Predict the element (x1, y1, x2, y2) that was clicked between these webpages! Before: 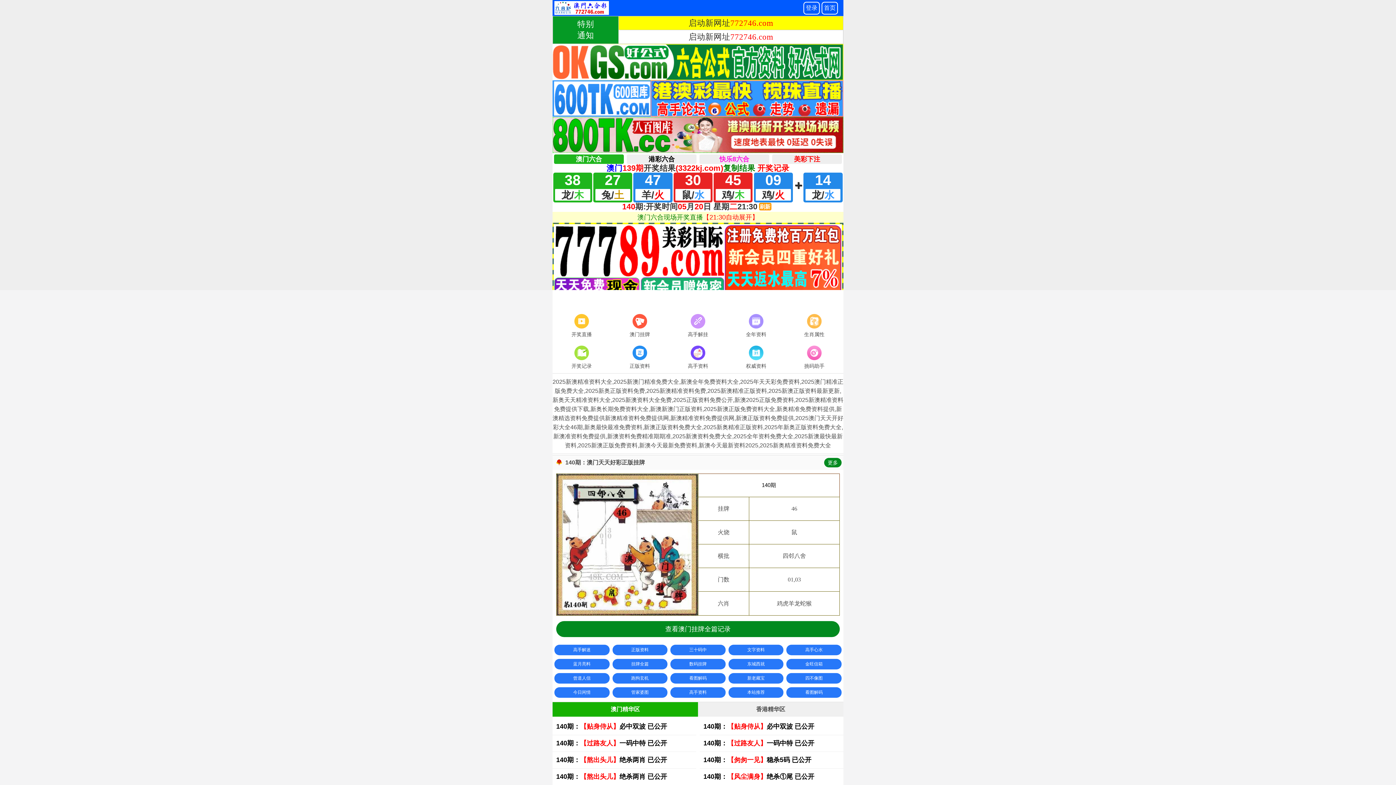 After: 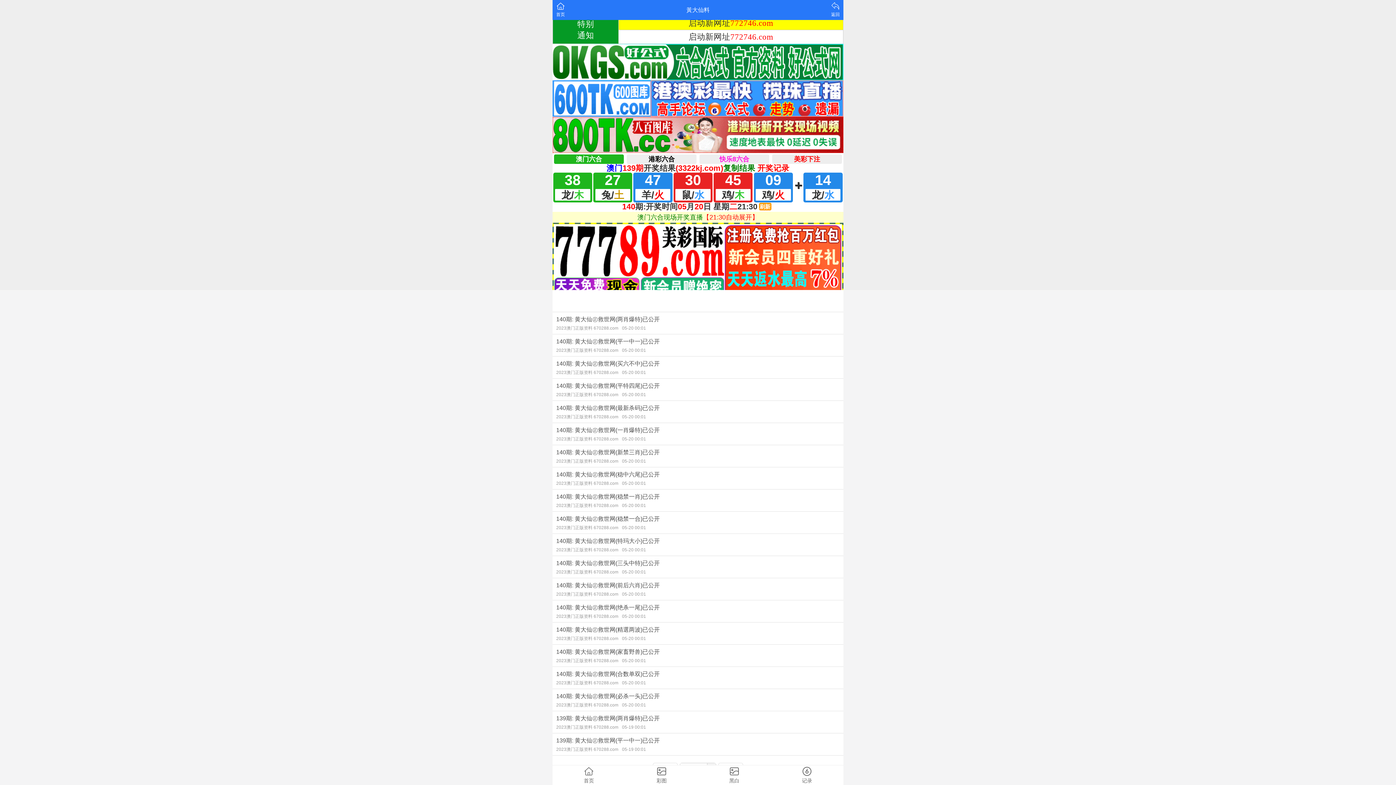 Action: label: 新老藏宝 bbox: (728, 673, 783, 684)